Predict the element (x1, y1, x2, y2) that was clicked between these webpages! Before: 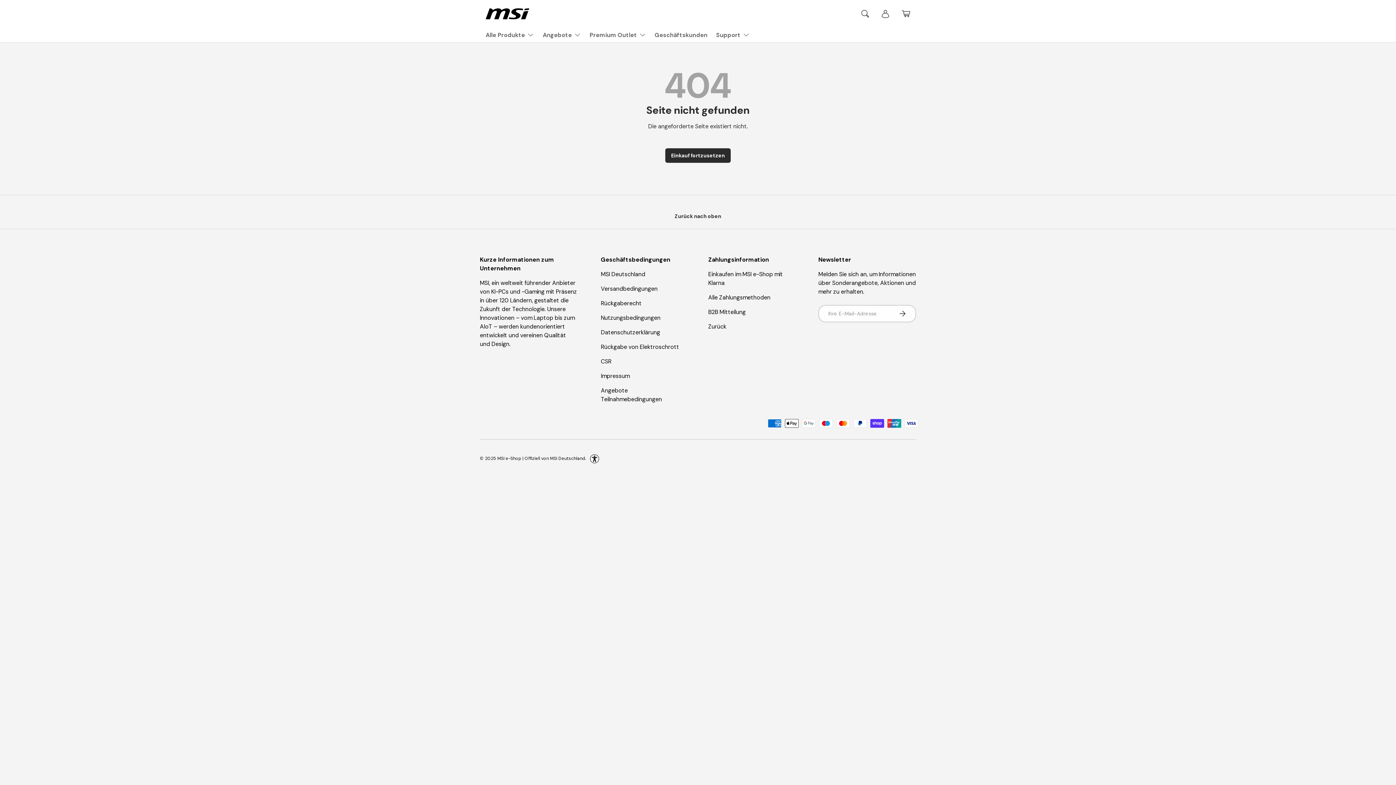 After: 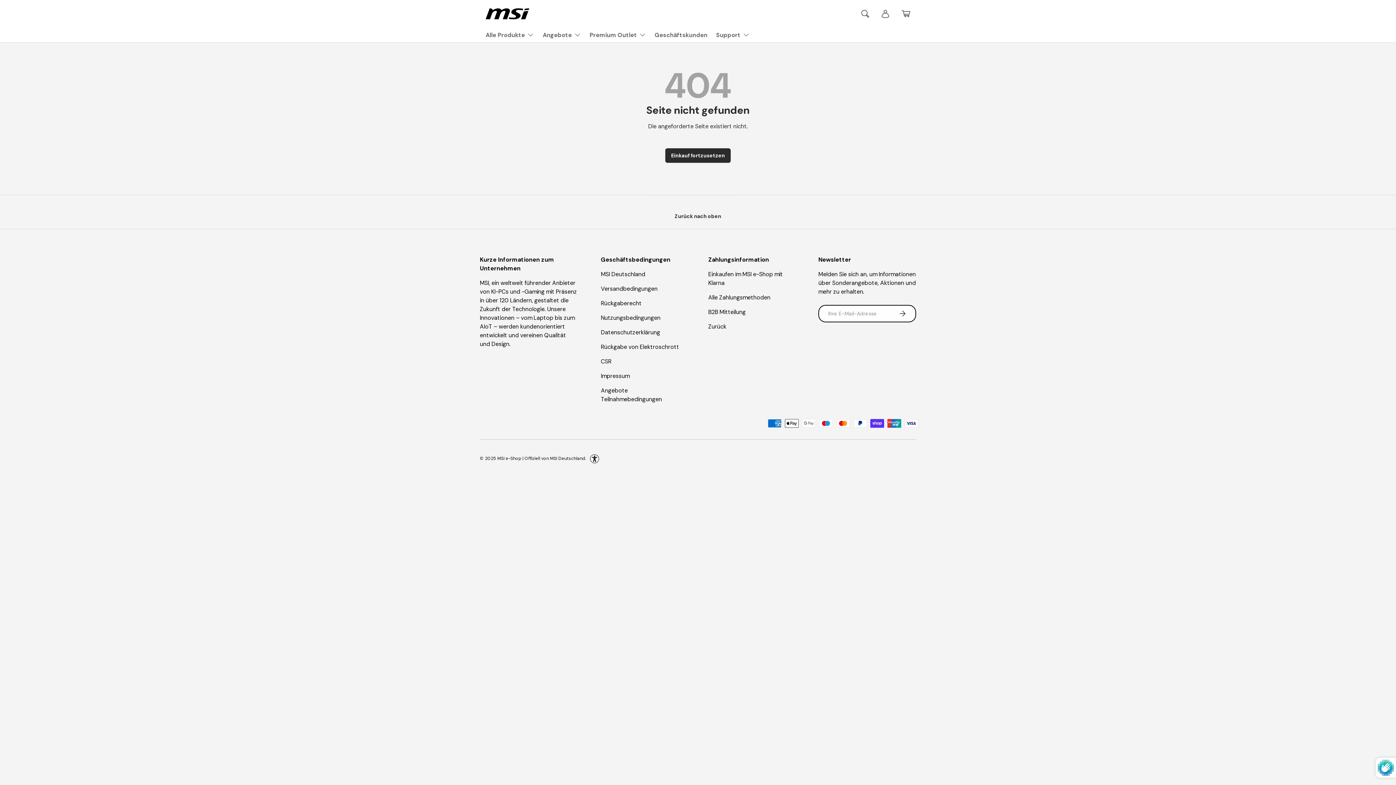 Action: bbox: (888, 305, 916, 322) label: Abonnieren